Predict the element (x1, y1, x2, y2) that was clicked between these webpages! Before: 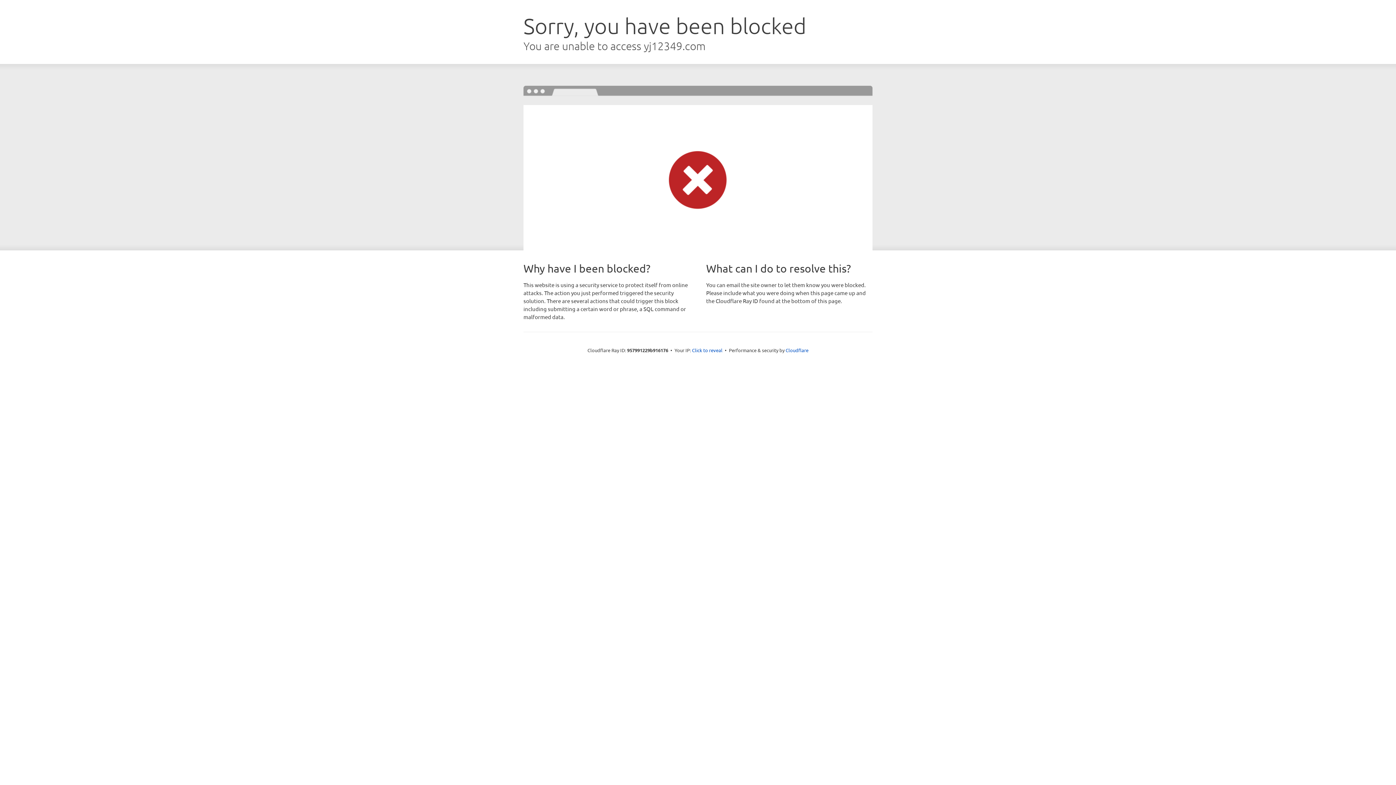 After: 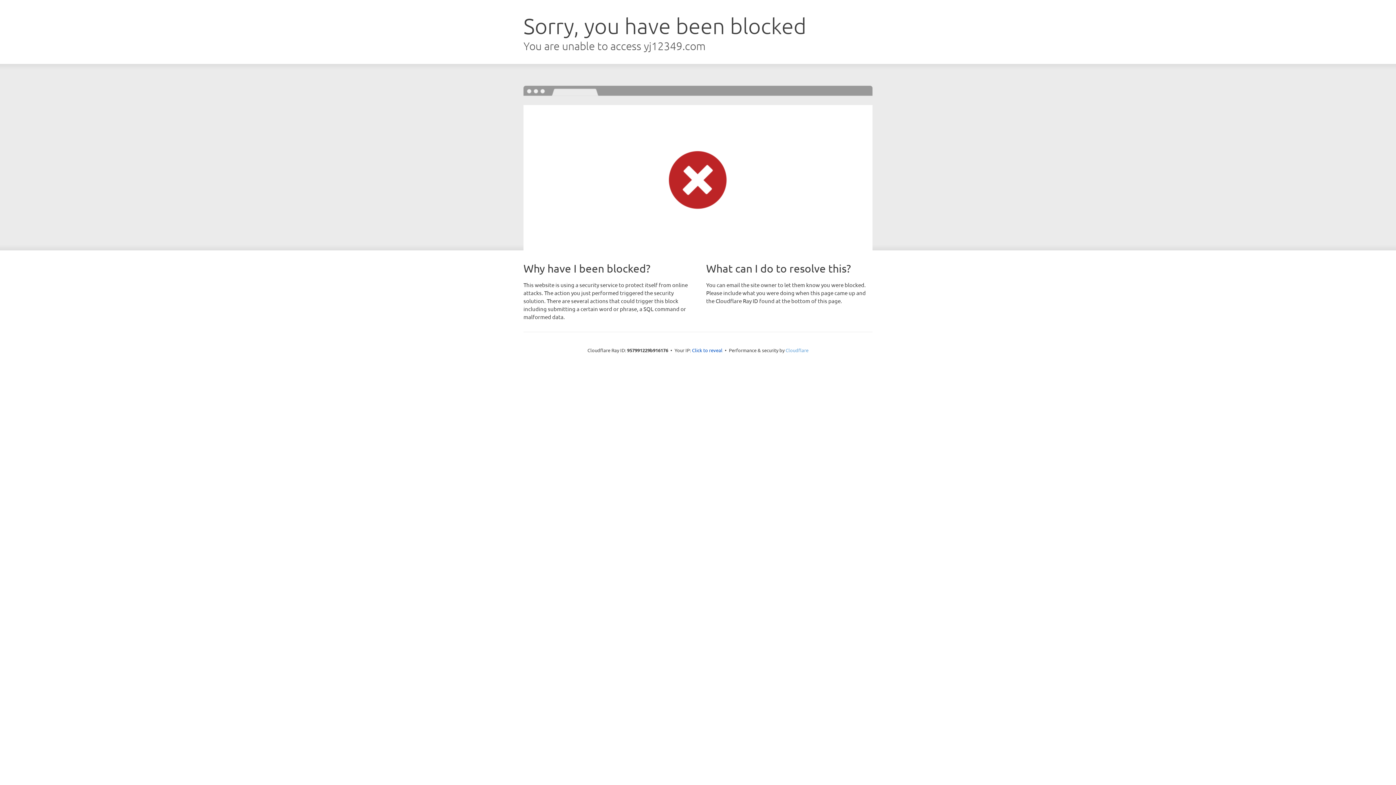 Action: bbox: (785, 347, 808, 353) label: Cloudflare